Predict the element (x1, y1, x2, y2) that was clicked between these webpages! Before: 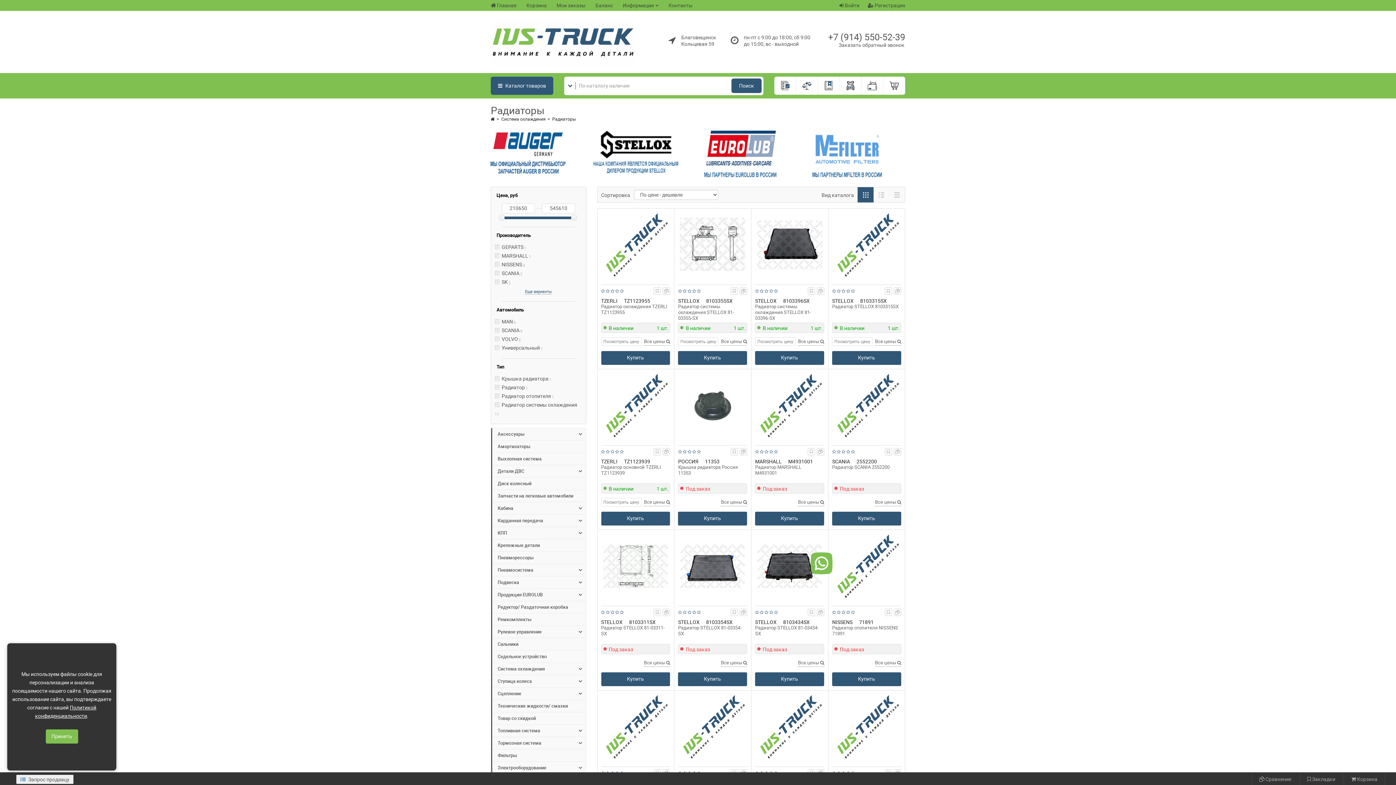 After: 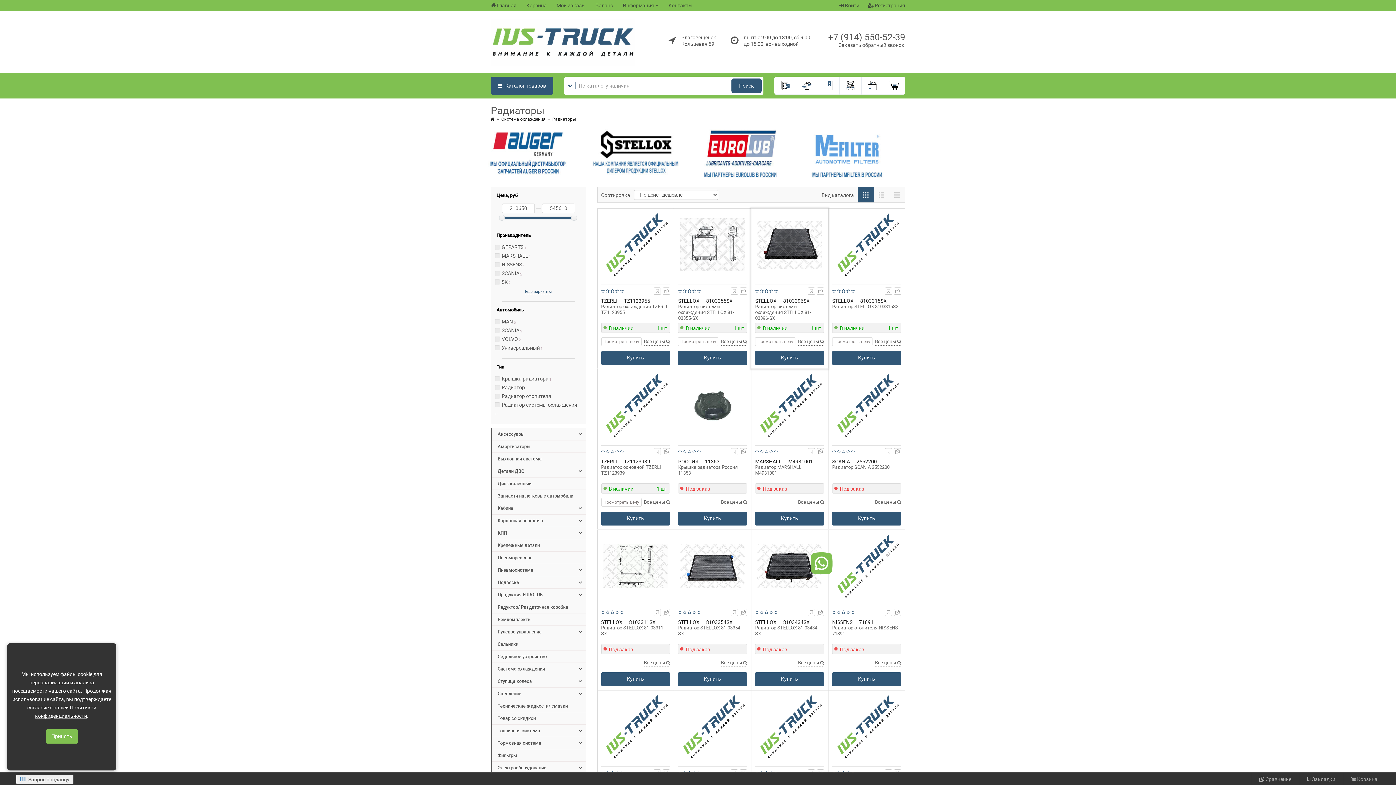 Action: bbox: (798, 338, 824, 345) label: Все цены 